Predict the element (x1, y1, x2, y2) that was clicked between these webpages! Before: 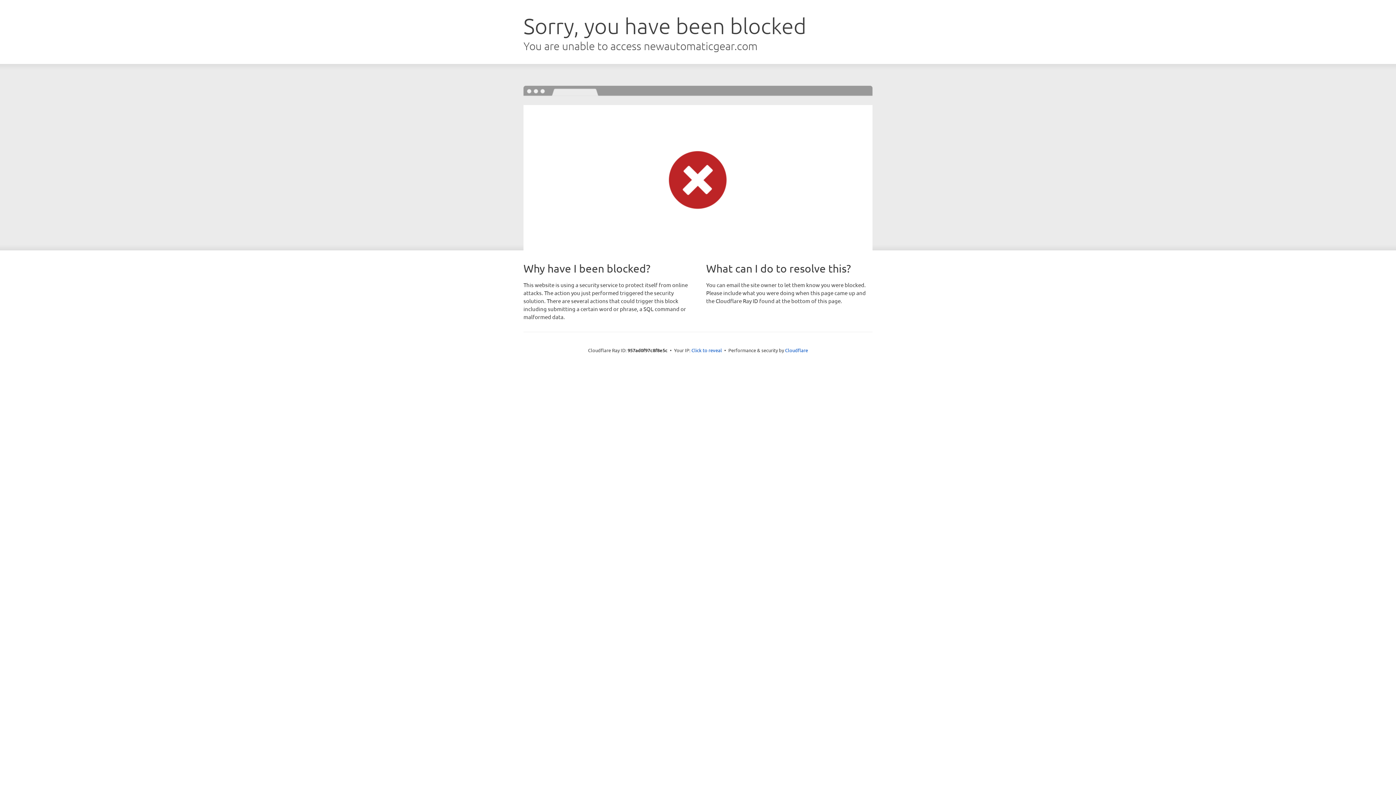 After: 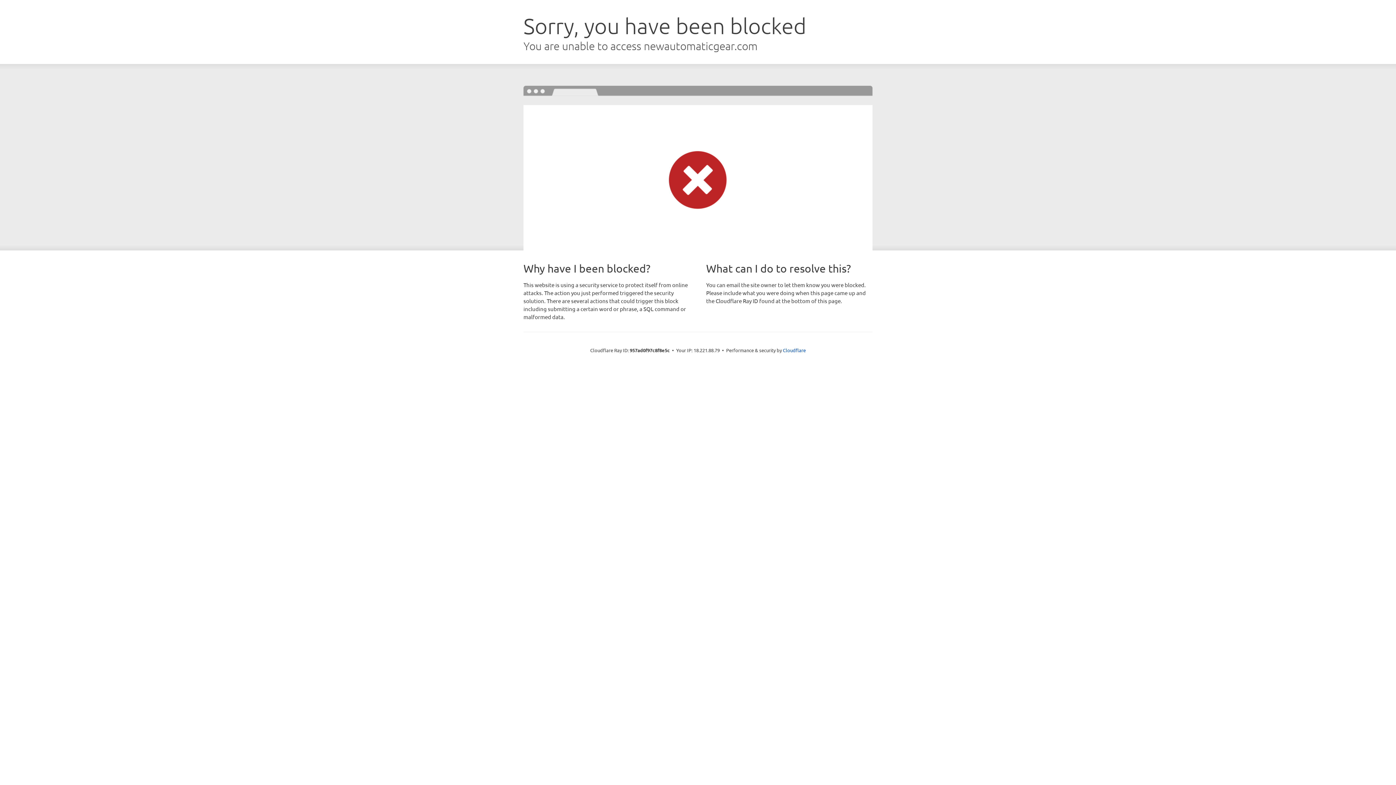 Action: label: Click to reveal bbox: (691, 346, 722, 353)